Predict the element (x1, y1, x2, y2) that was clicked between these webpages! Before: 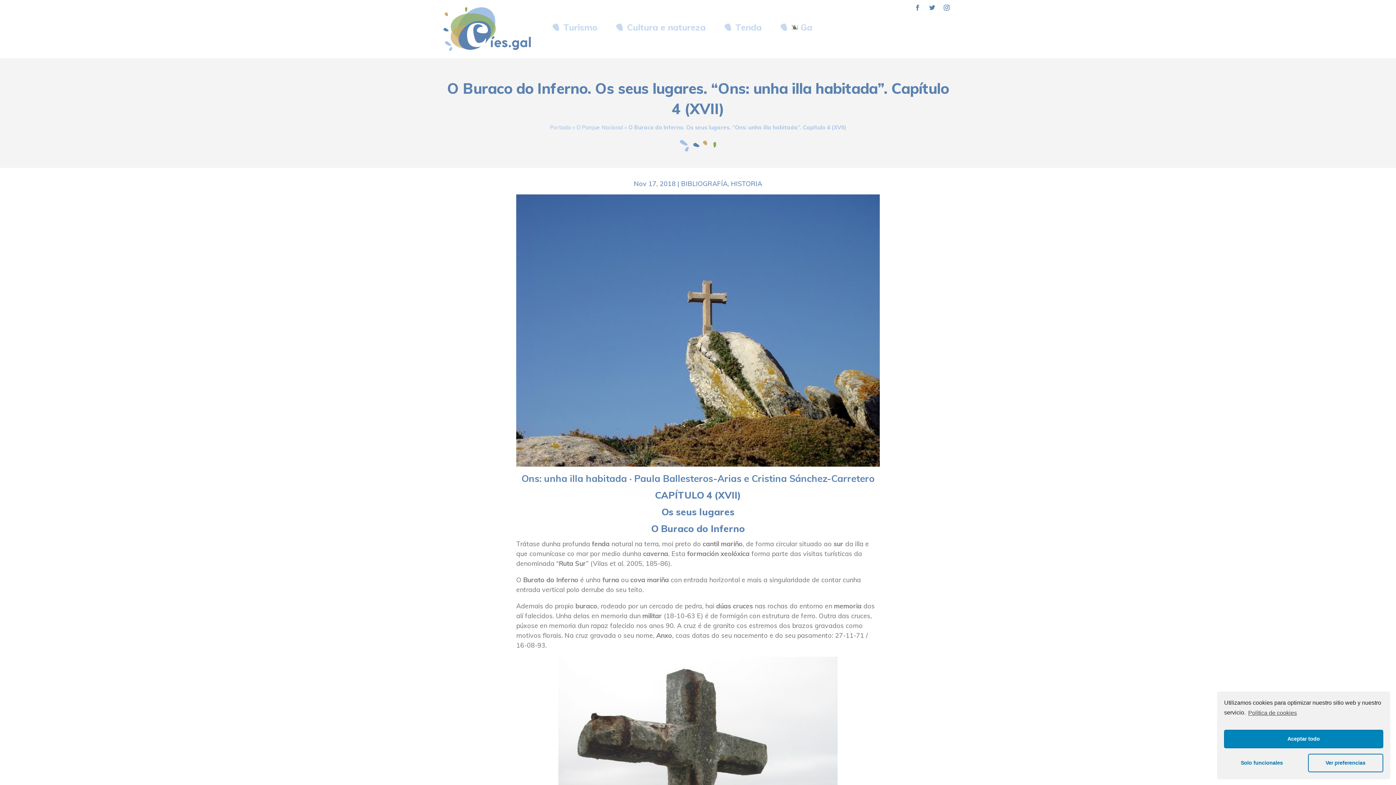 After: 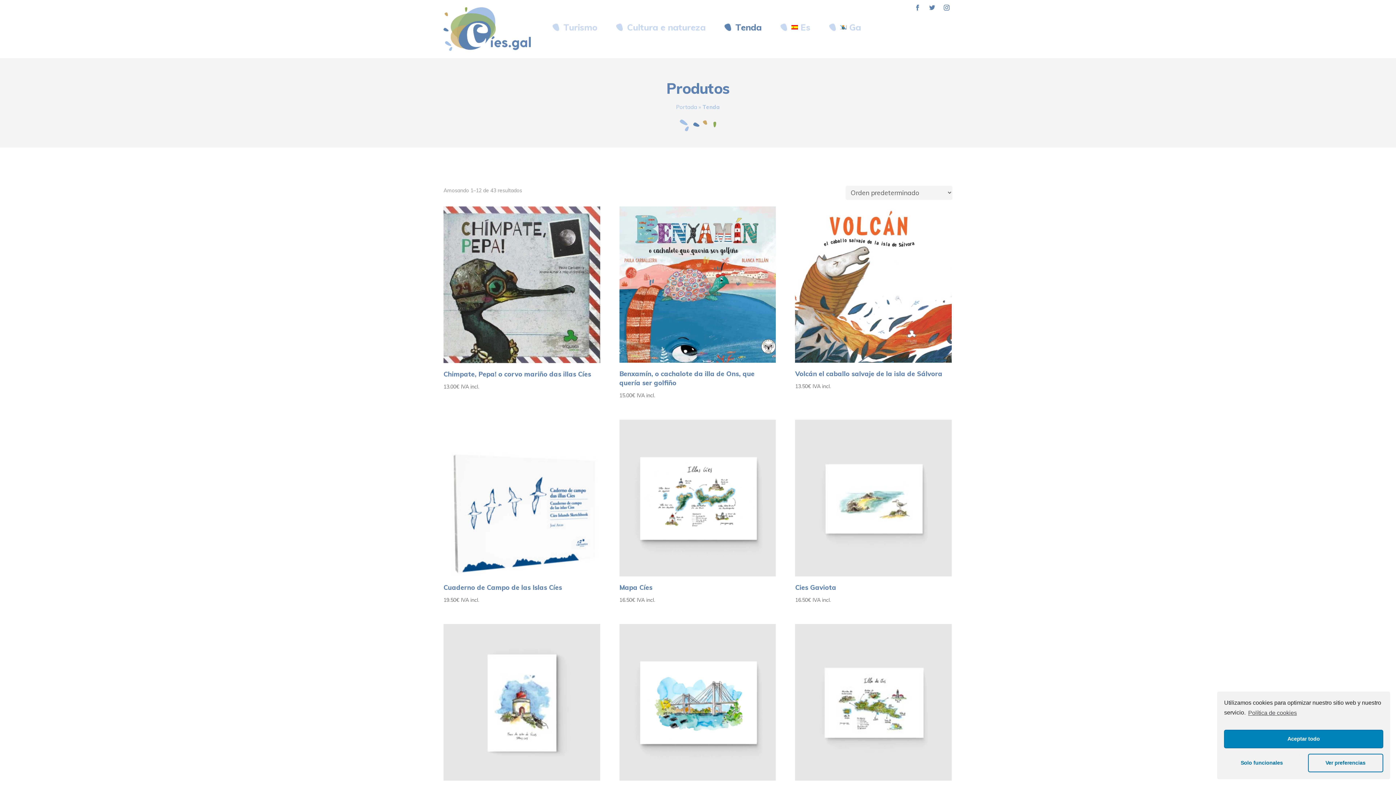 Action: bbox: (724, 18, 772, 36) label: Tenda